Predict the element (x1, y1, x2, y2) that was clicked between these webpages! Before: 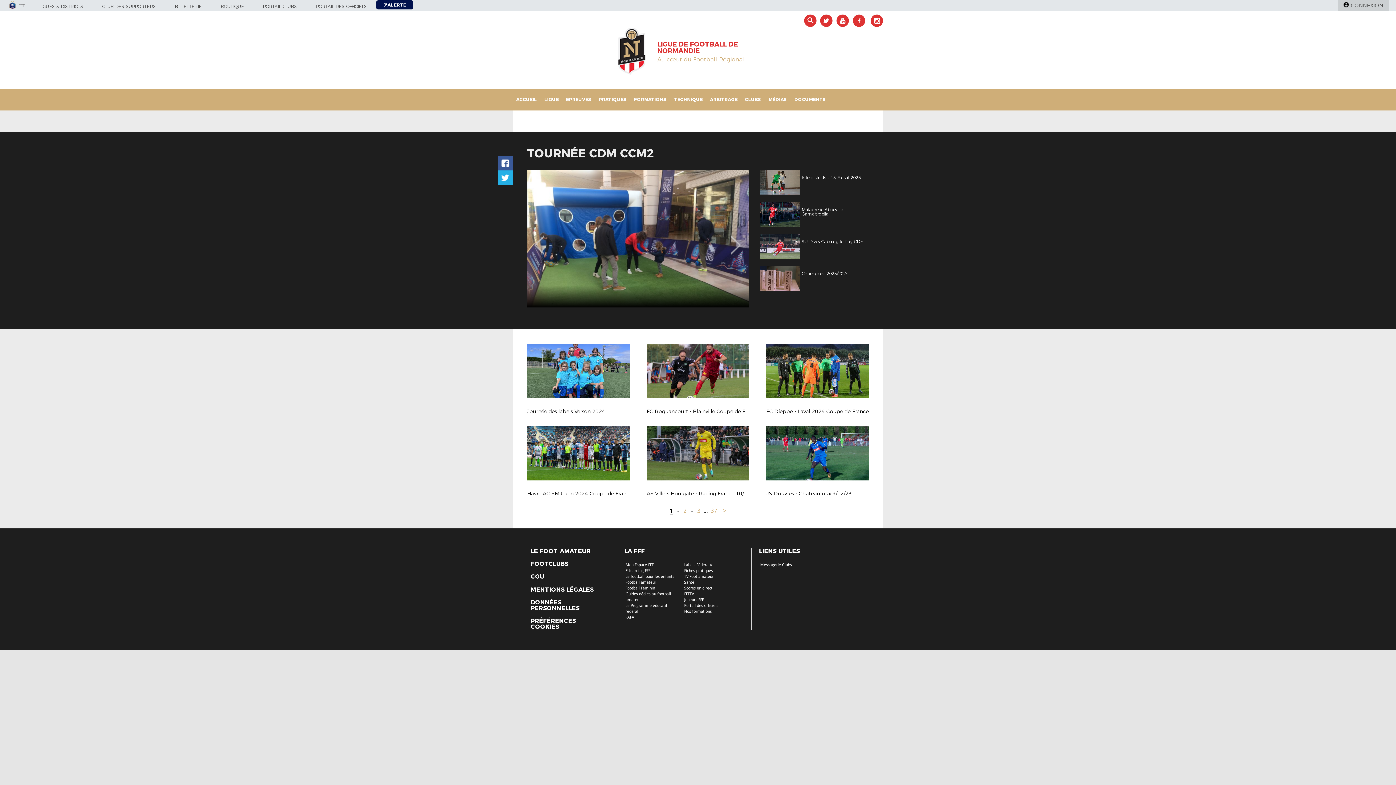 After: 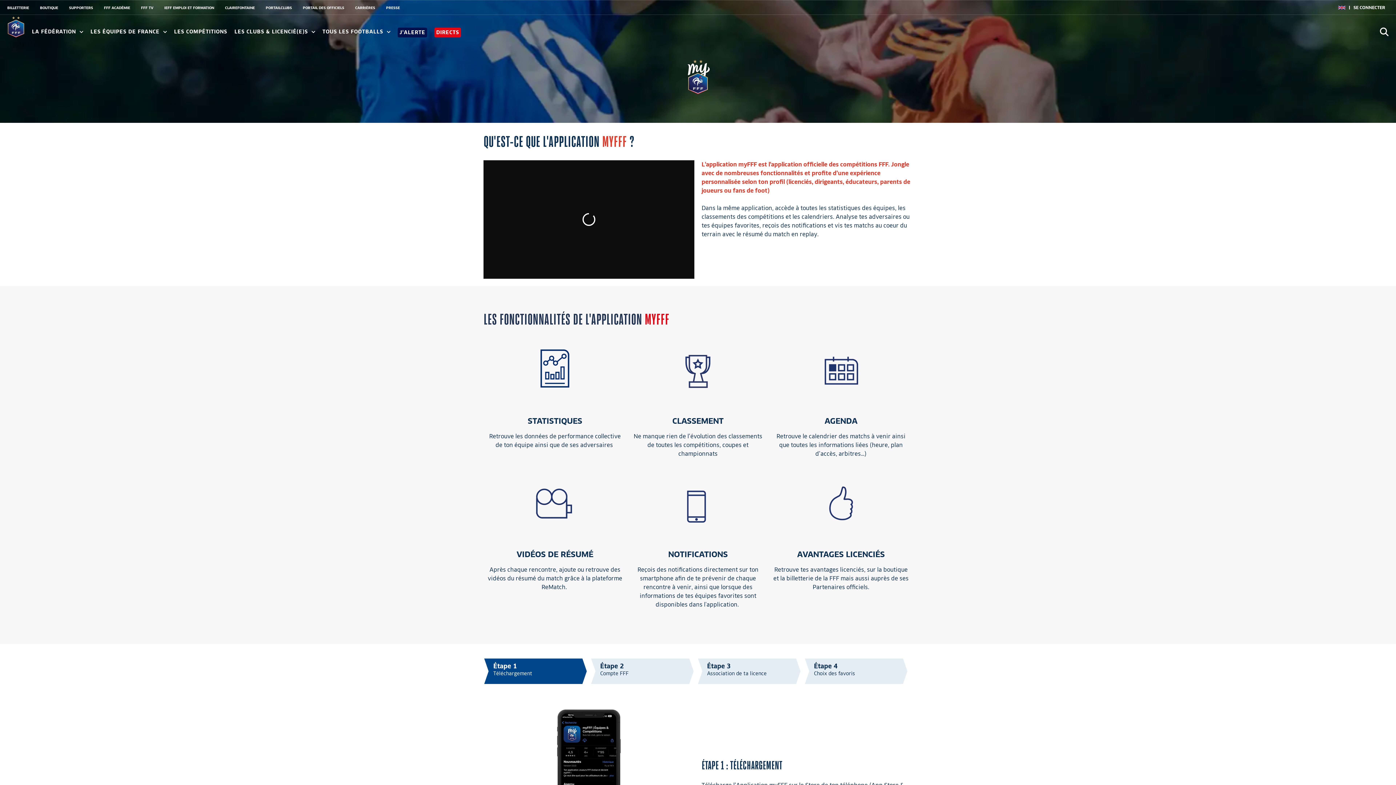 Action: bbox: (684, 597, 703, 602) label: Joueurs FFF